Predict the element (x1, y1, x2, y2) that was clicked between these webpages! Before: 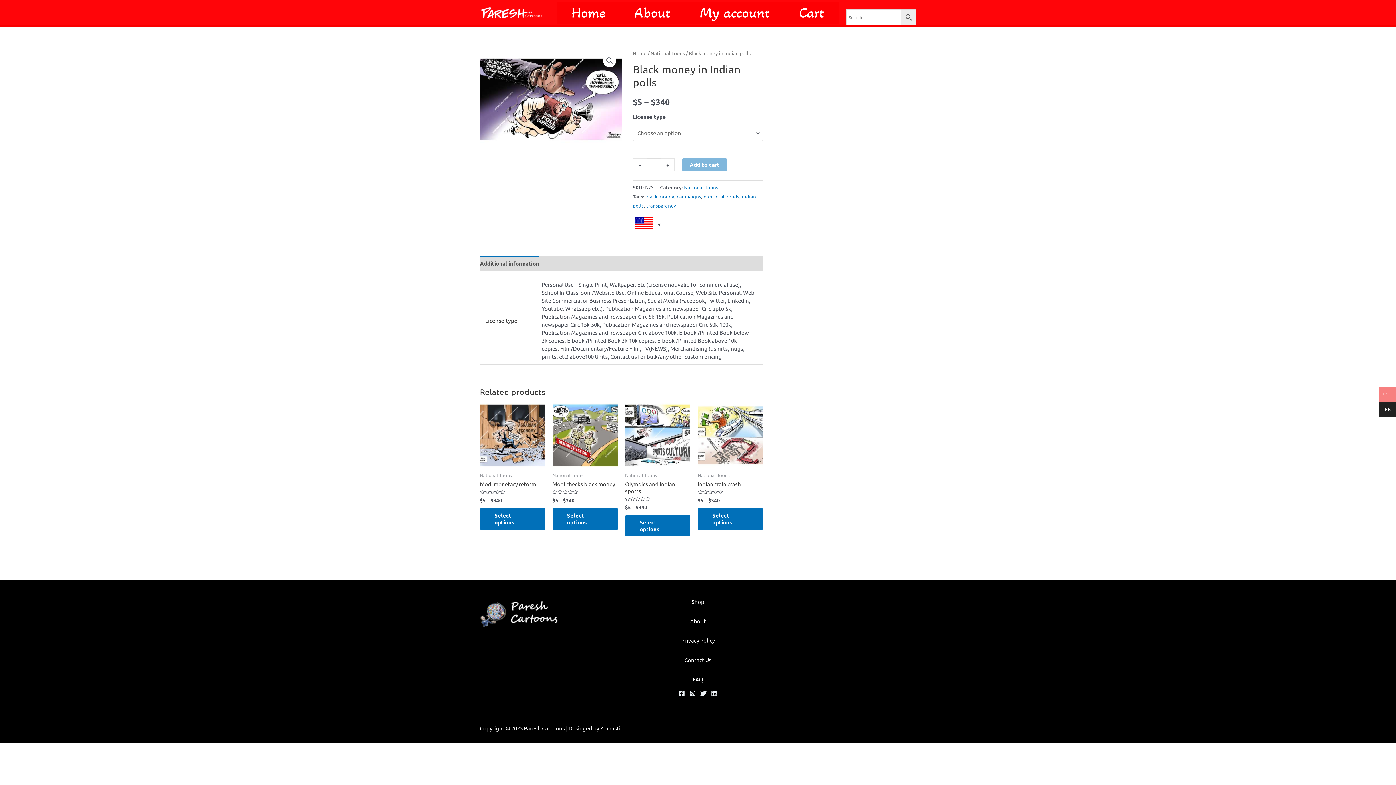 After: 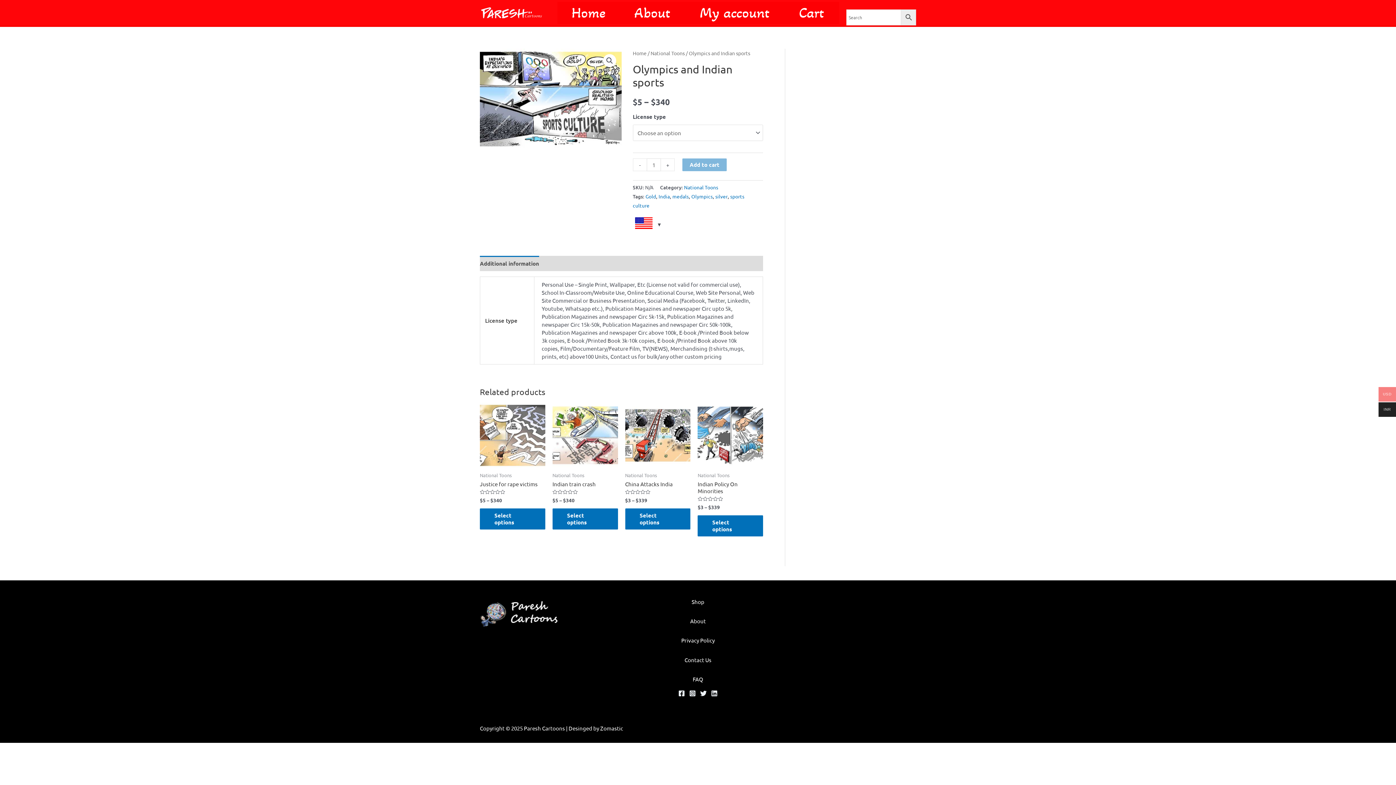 Action: bbox: (625, 515, 690, 536) label: Select options for “Olympics and Indian sports”